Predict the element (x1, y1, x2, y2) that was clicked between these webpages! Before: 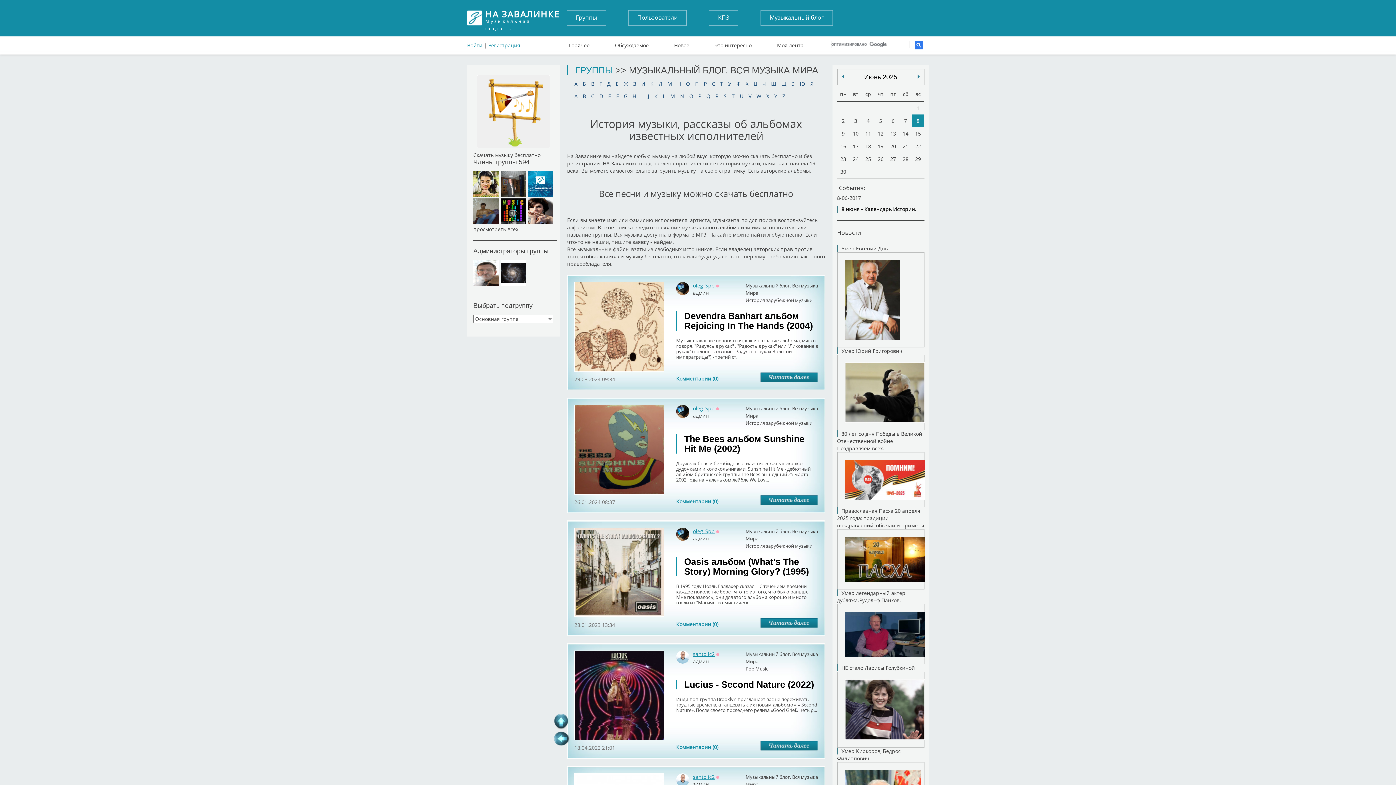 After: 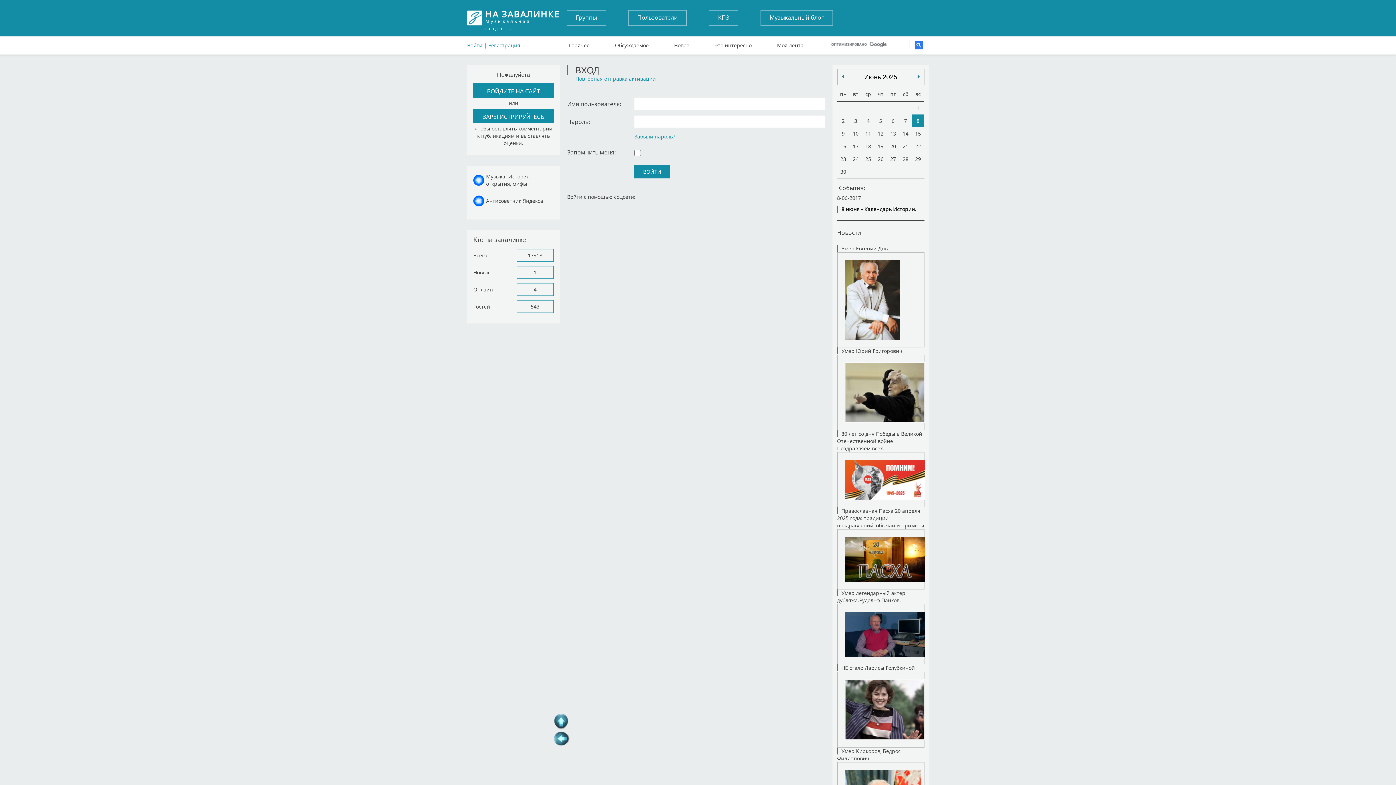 Action: label: Войти bbox: (467, 41, 482, 48)